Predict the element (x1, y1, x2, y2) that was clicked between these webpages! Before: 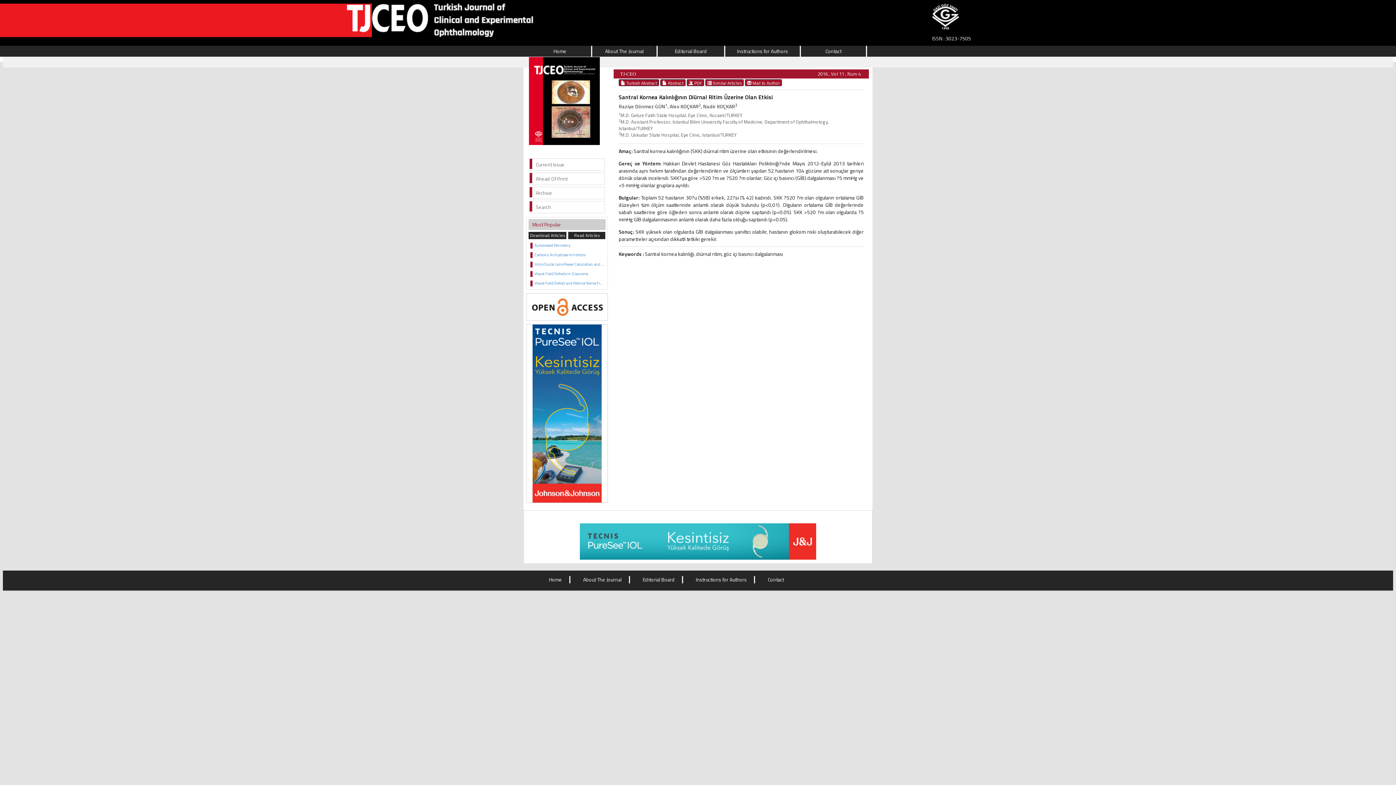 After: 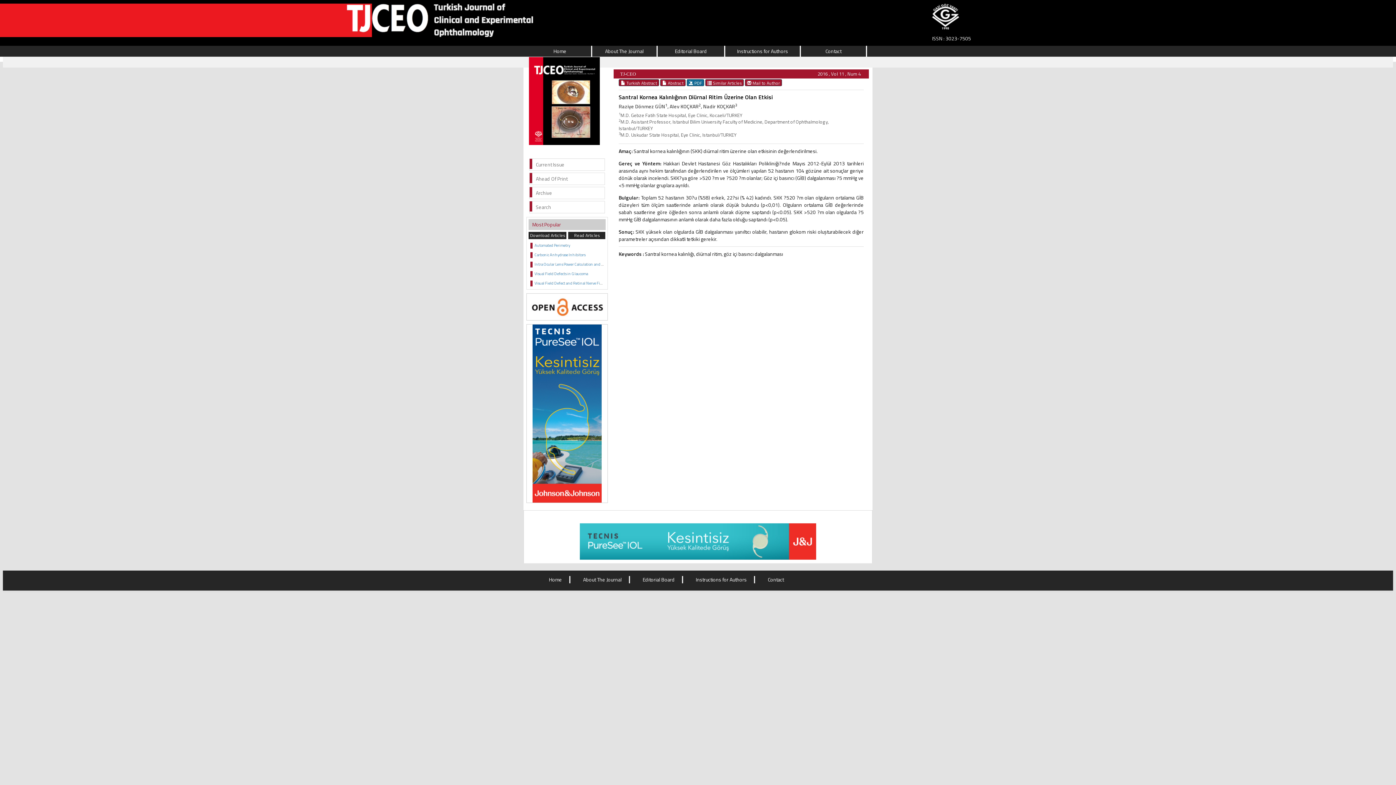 Action: bbox: (686, 79, 704, 86) label:  PDF